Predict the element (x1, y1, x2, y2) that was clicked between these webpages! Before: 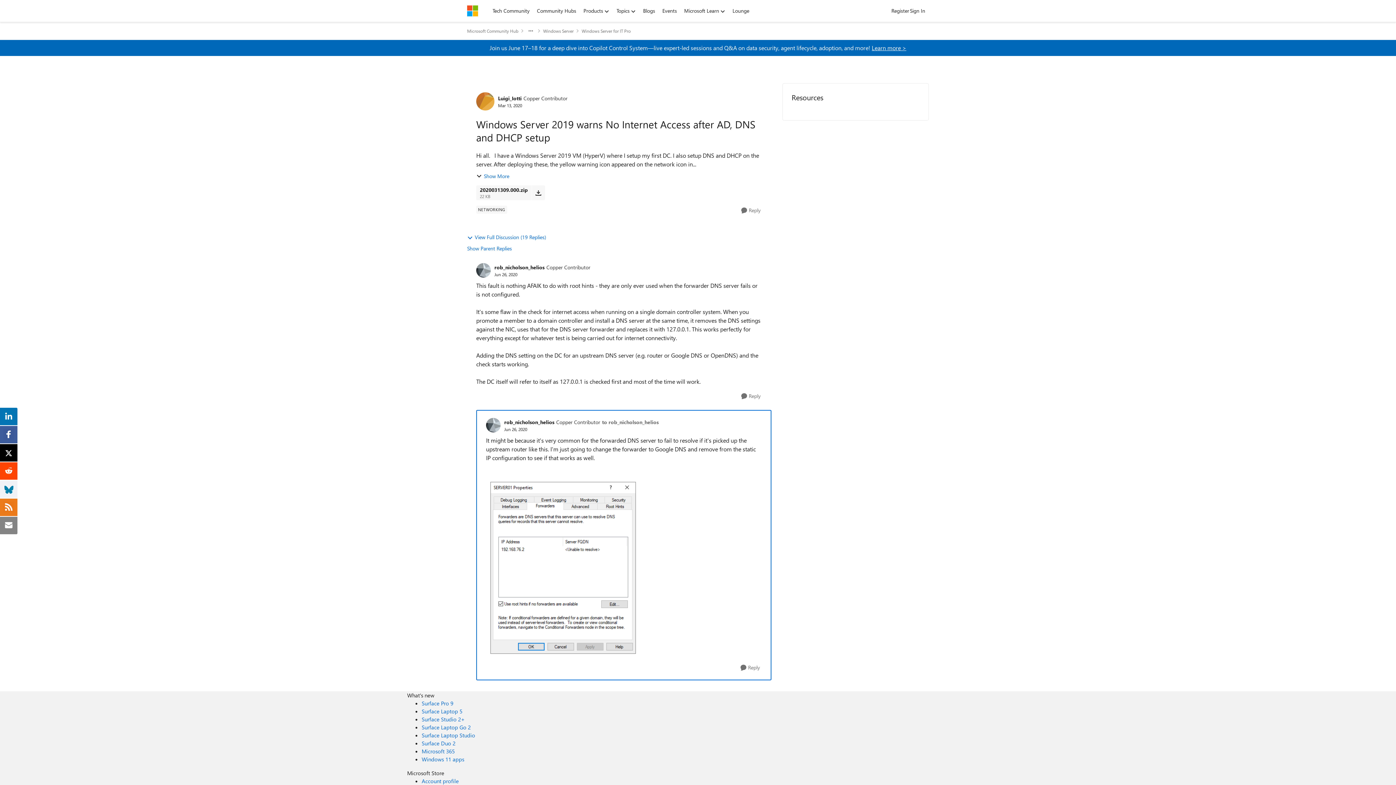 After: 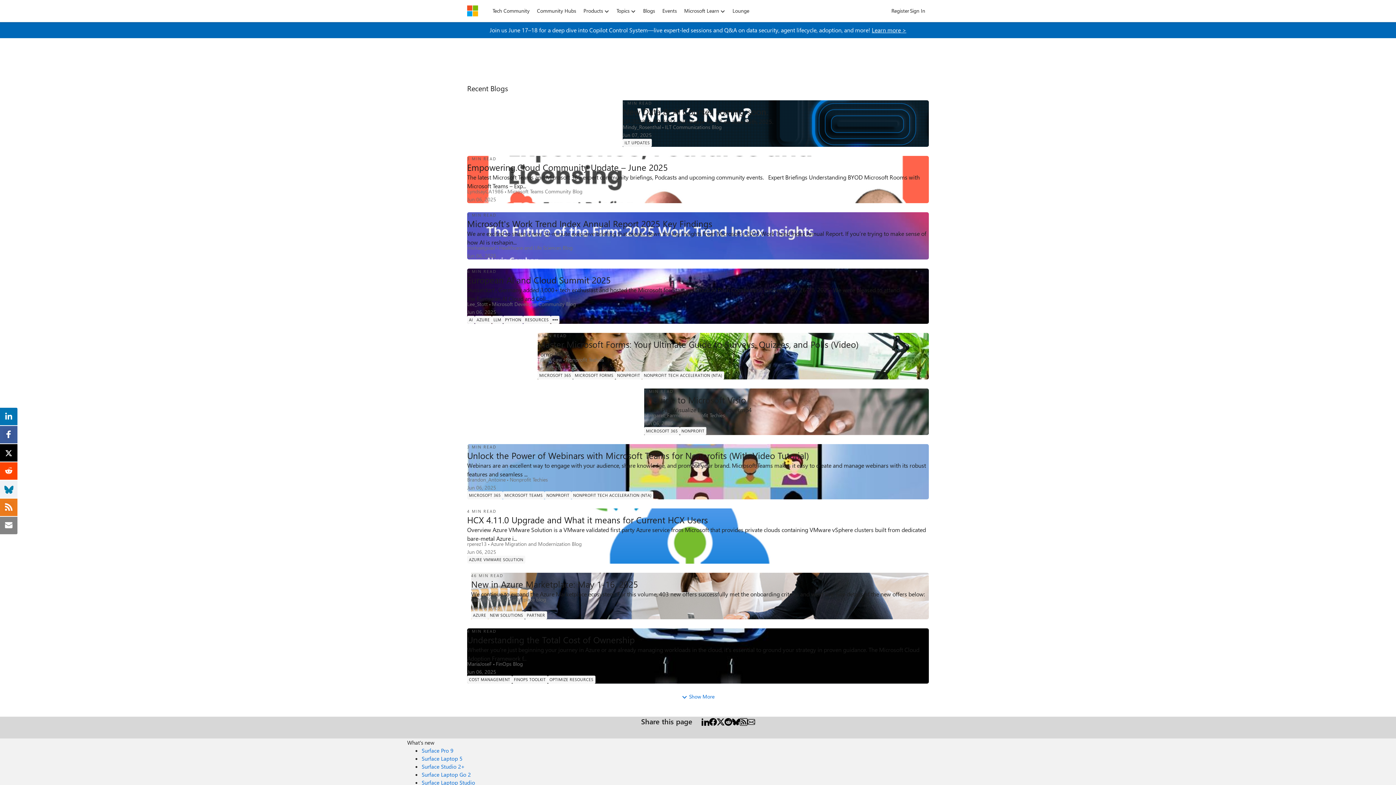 Action: label: Blogs bbox: (639, 5, 658, 16)